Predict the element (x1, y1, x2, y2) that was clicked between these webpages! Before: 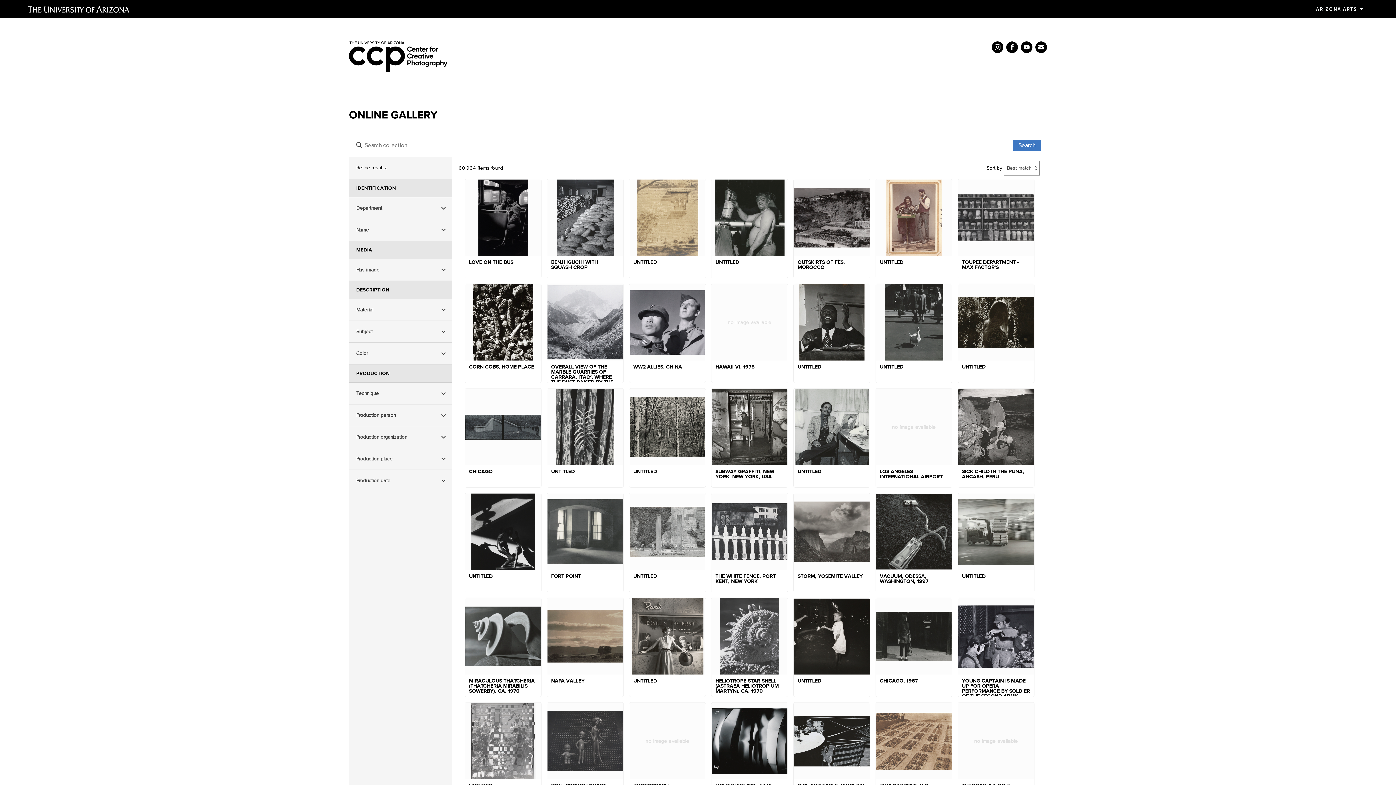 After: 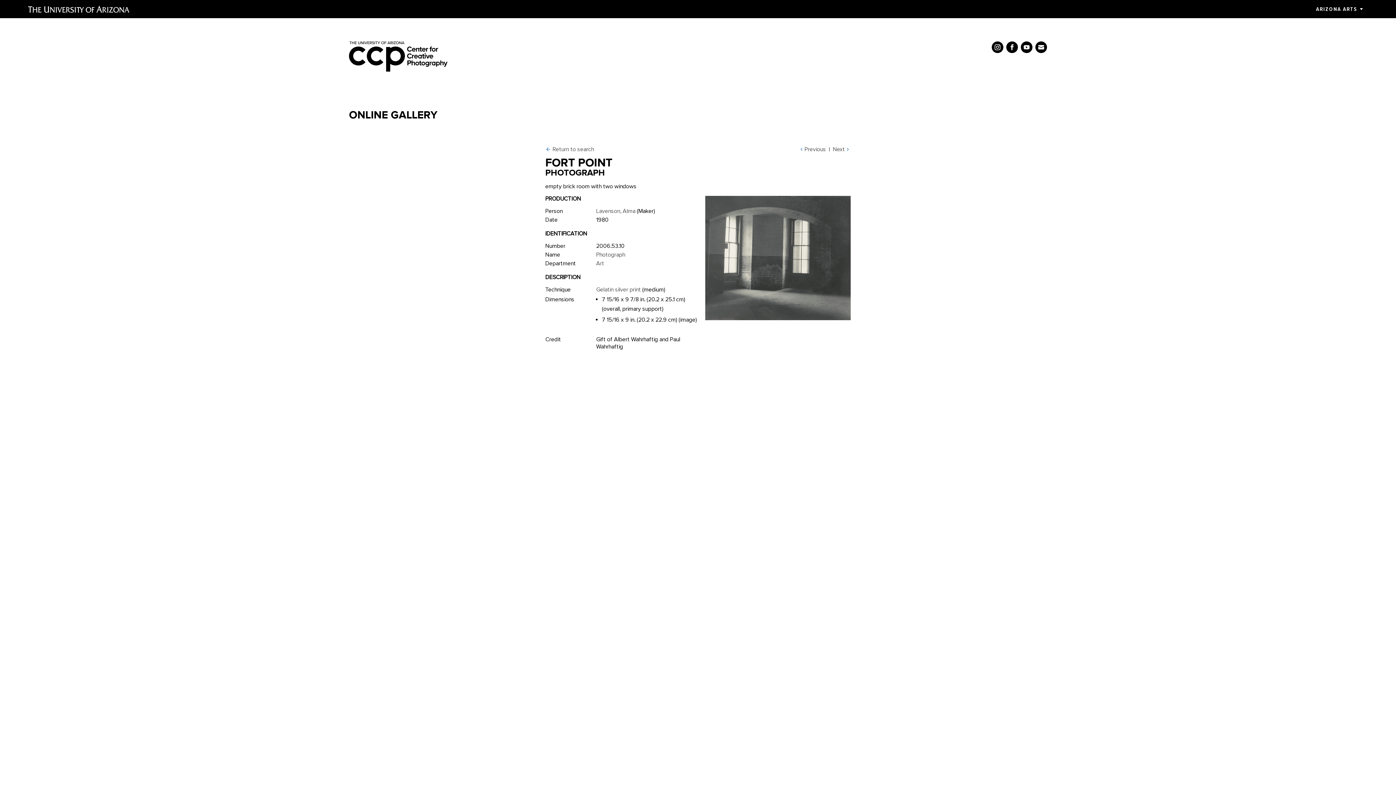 Action: label: FORT POINT bbox: (547, 493, 623, 592)